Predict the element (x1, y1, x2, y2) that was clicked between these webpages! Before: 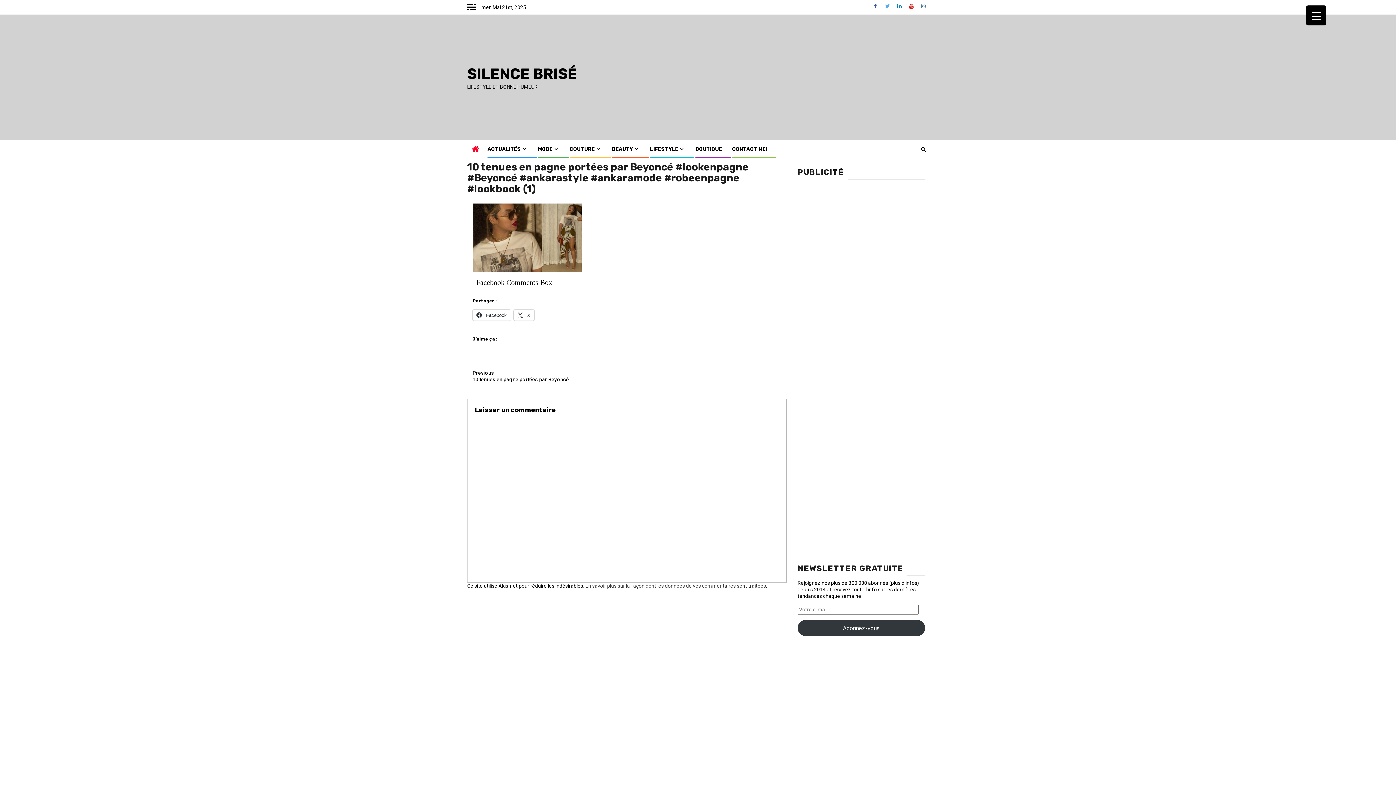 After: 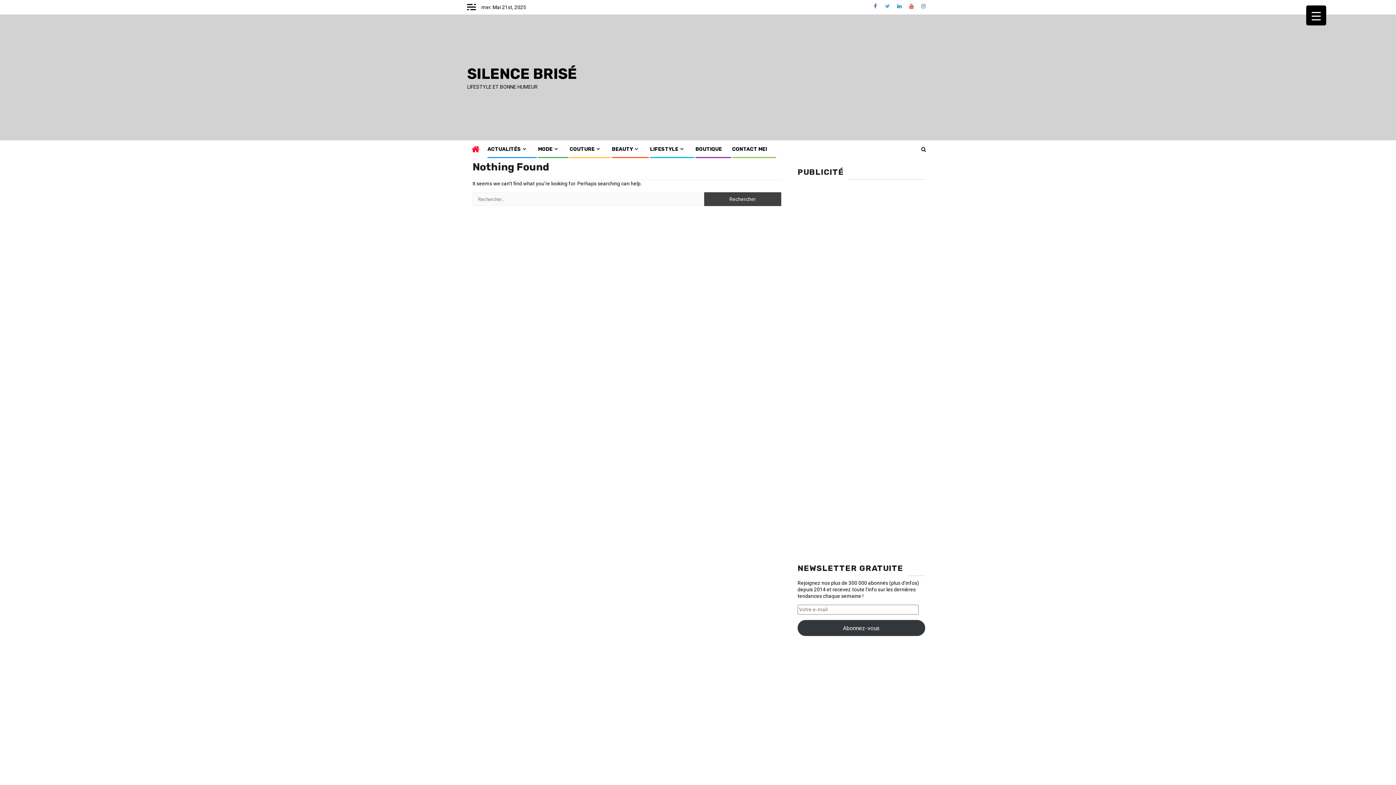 Action: bbox: (569, 146, 601, 152) label: COUTURE